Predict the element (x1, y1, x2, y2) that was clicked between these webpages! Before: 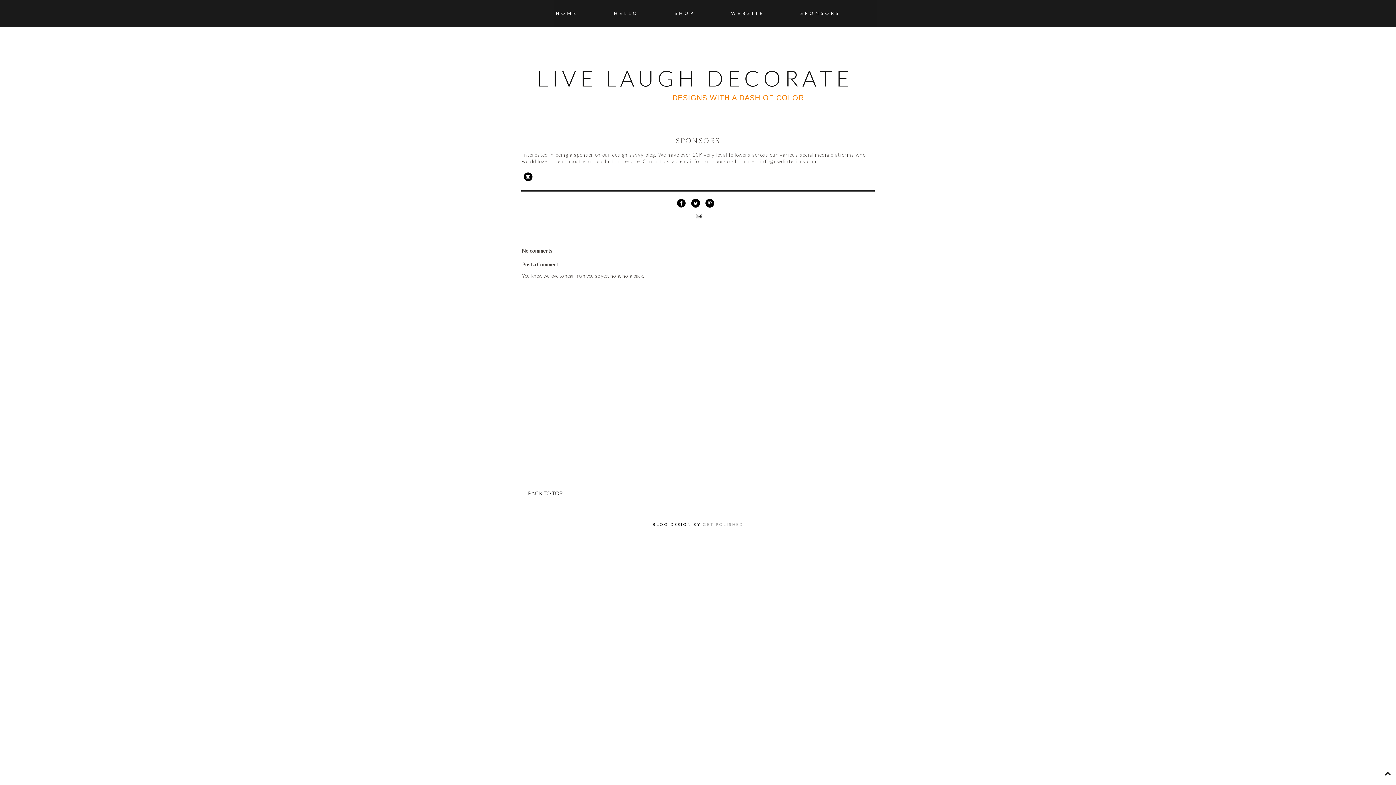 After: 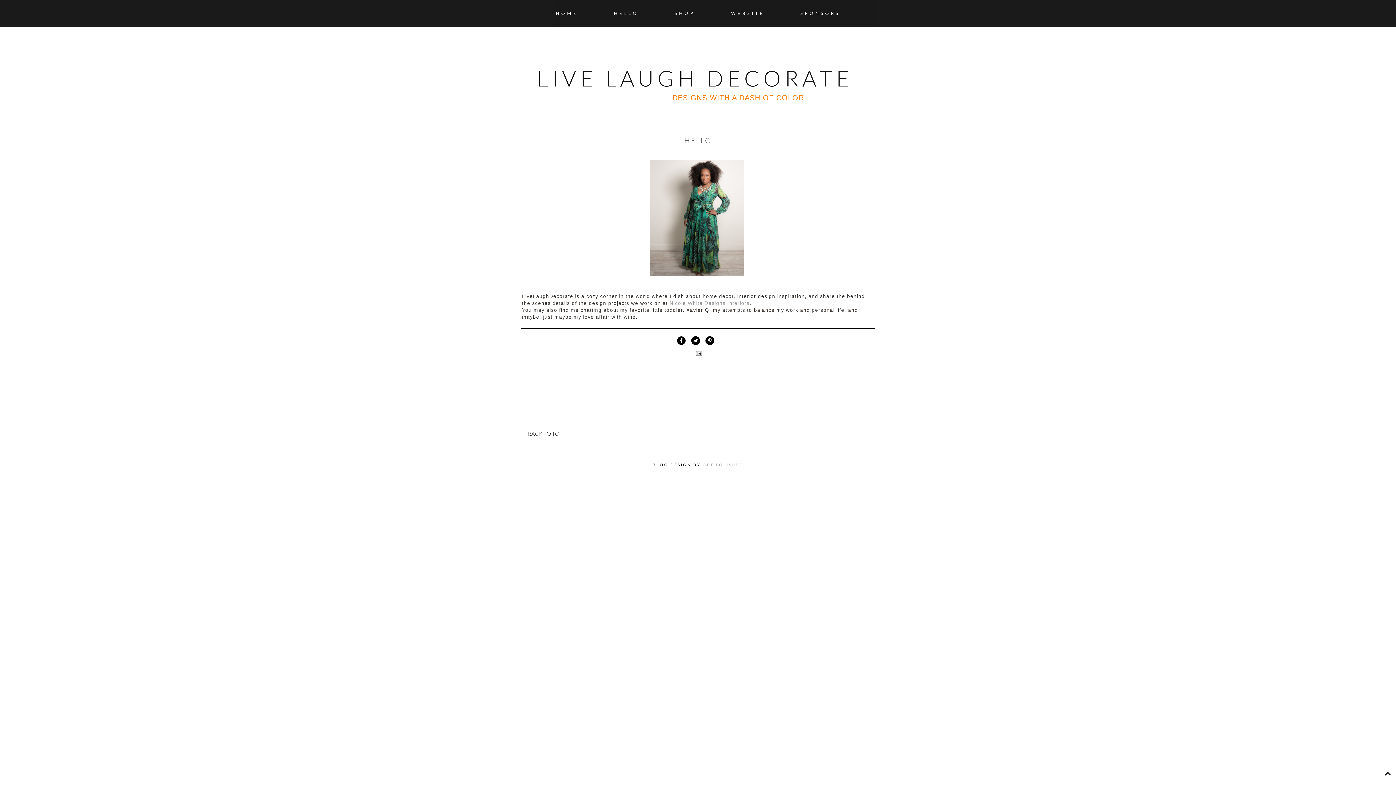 Action: bbox: (596, 7, 656, 19) label: HELLO